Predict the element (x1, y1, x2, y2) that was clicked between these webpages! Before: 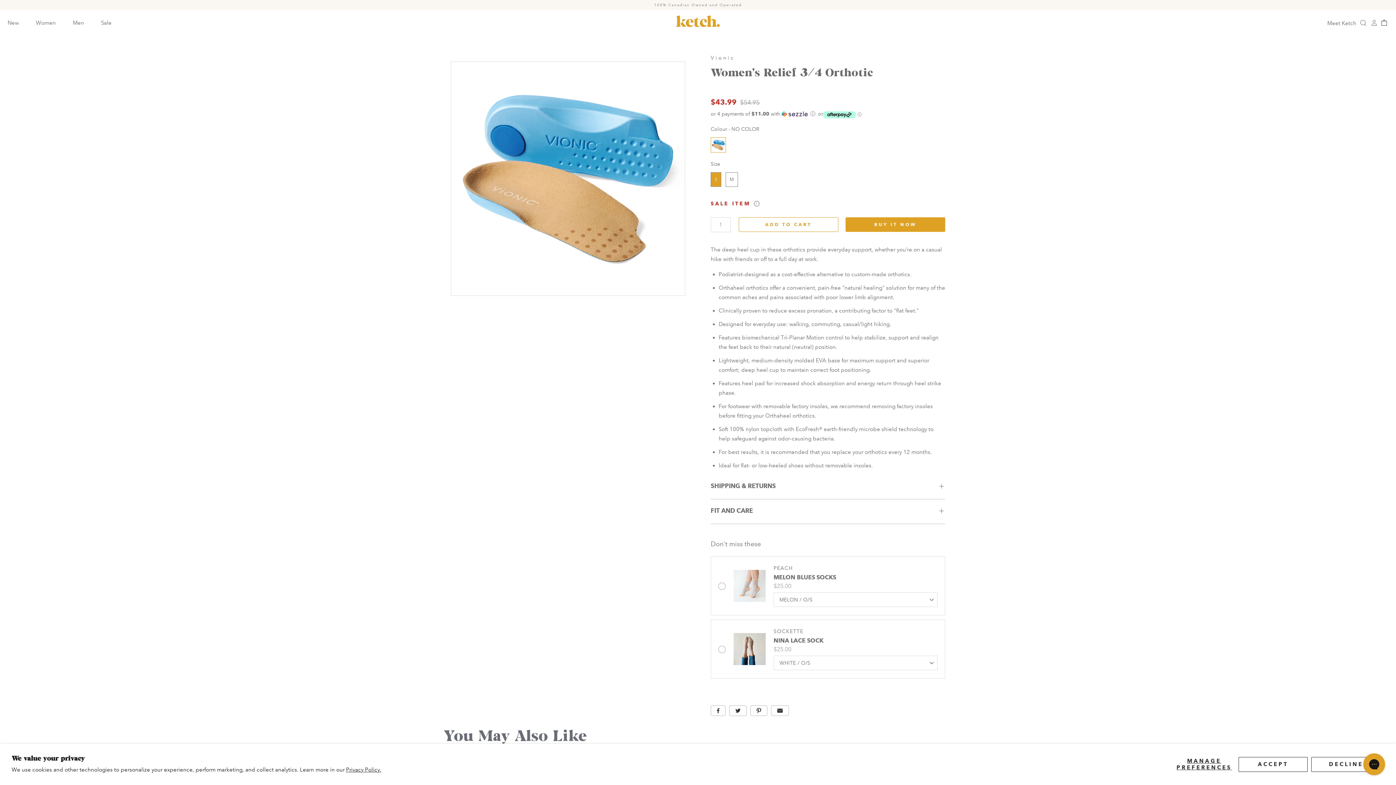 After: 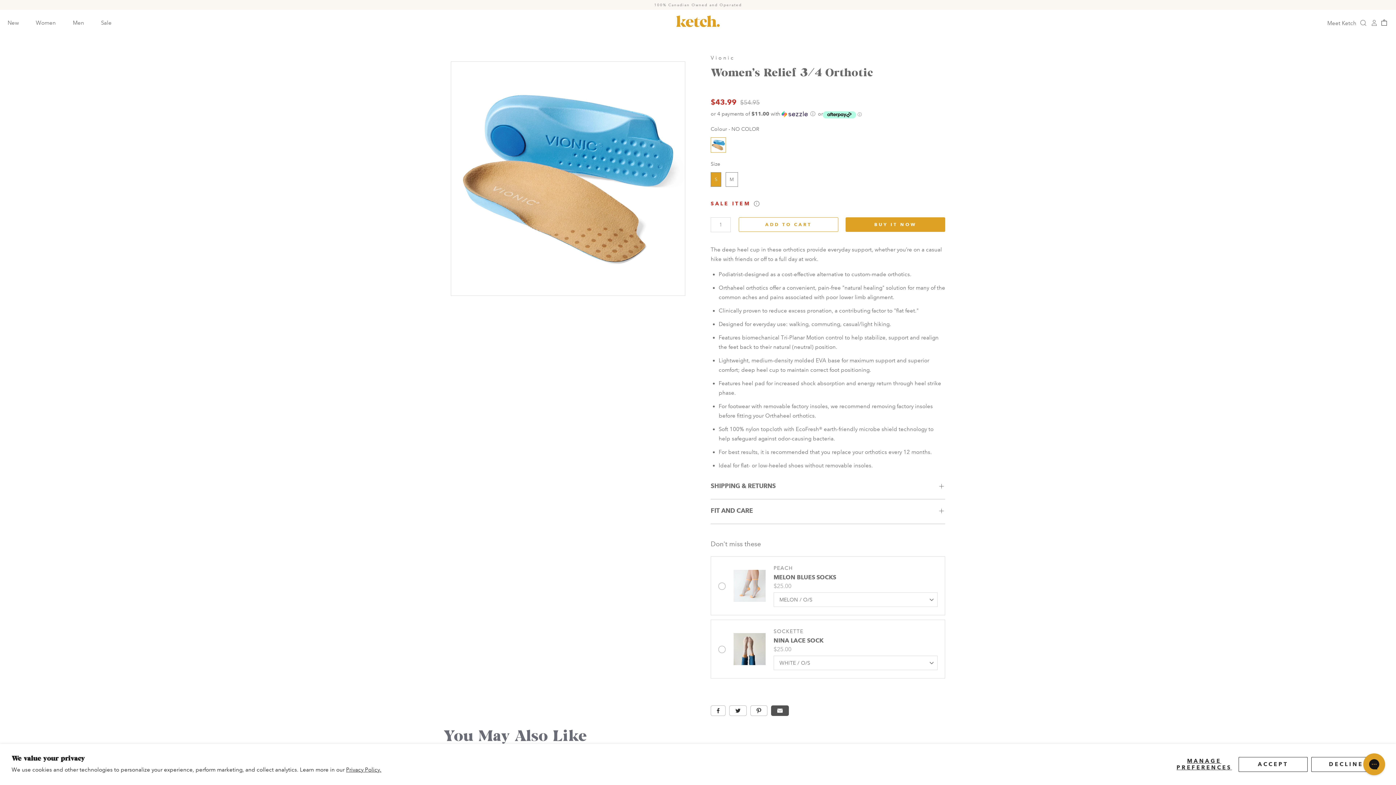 Action: bbox: (771, 567, 788, 578)